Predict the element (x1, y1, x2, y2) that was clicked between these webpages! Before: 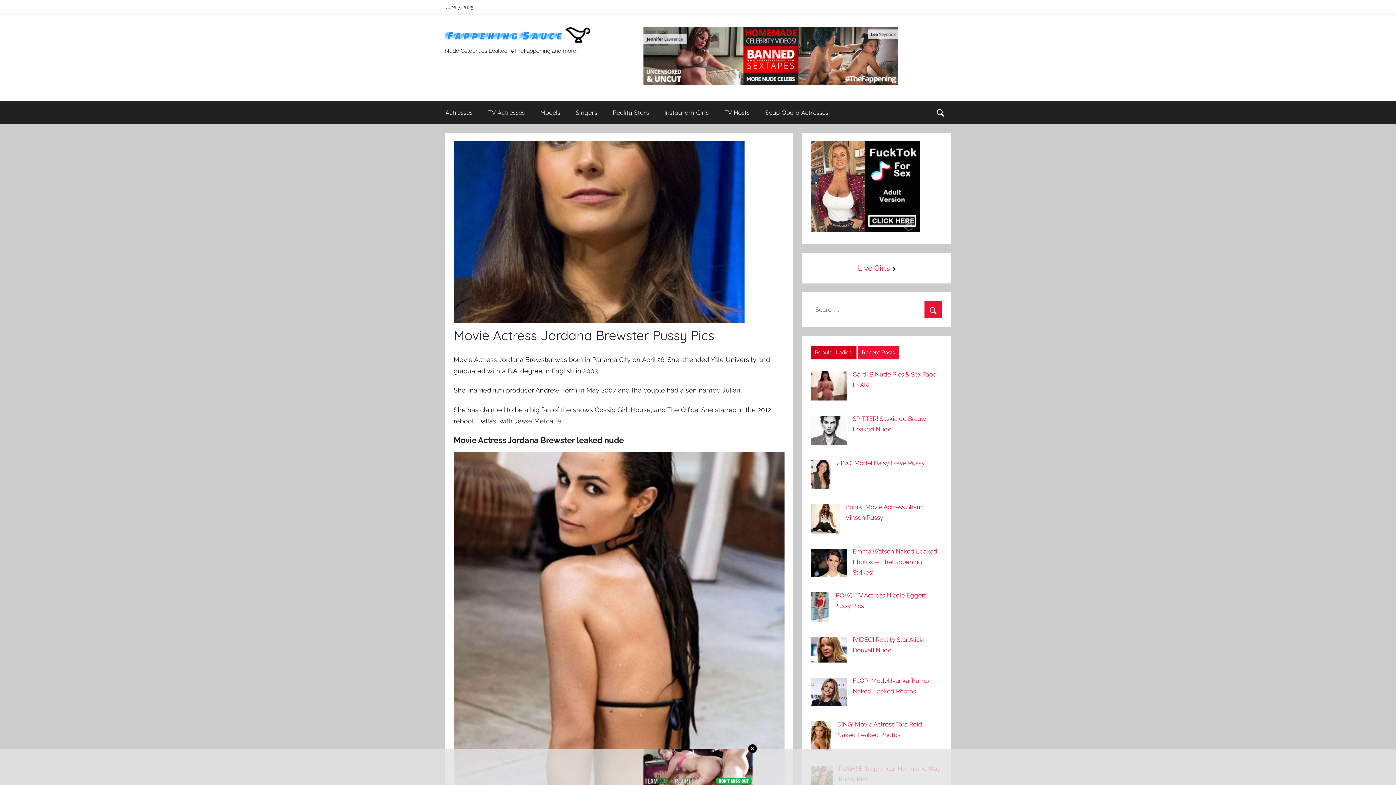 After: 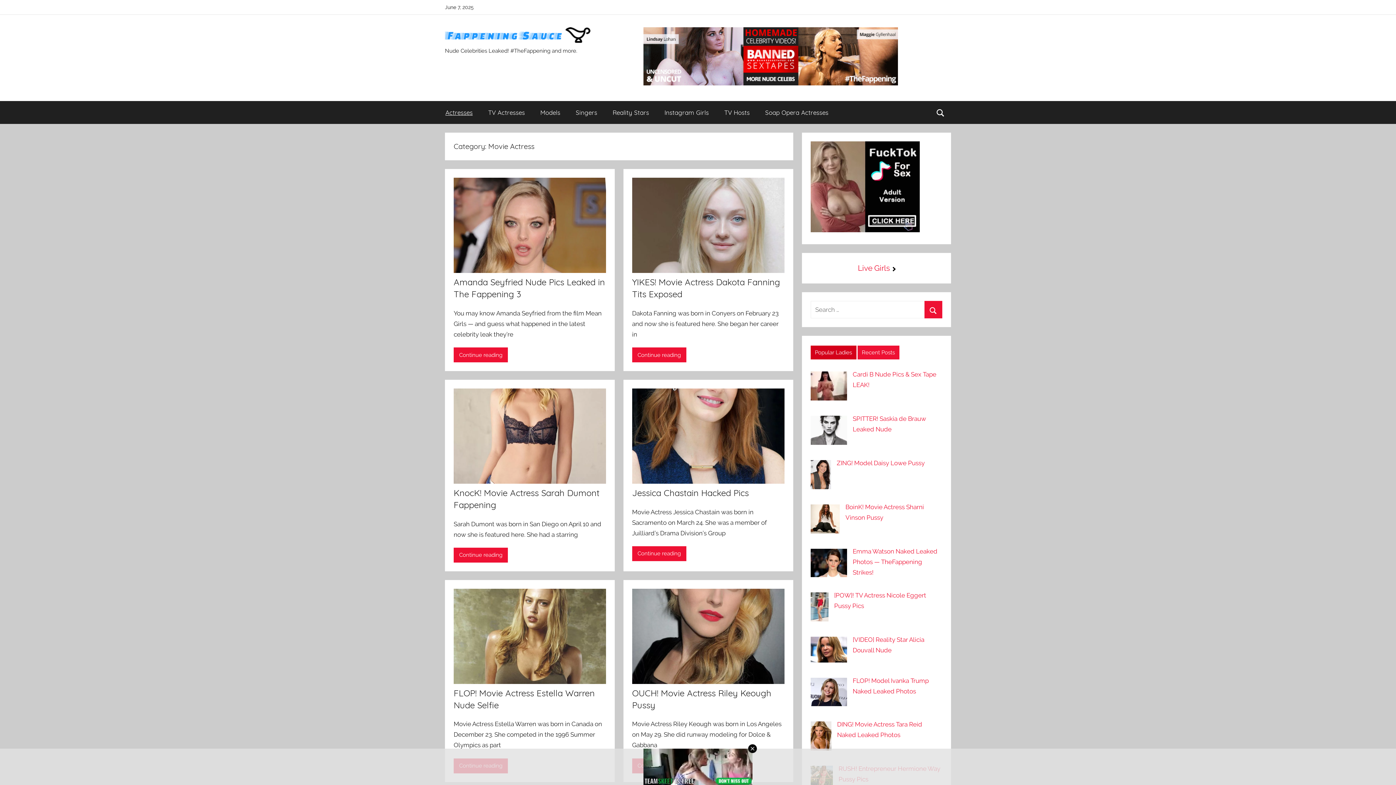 Action: label: Actresses bbox: (437, 101, 480, 124)